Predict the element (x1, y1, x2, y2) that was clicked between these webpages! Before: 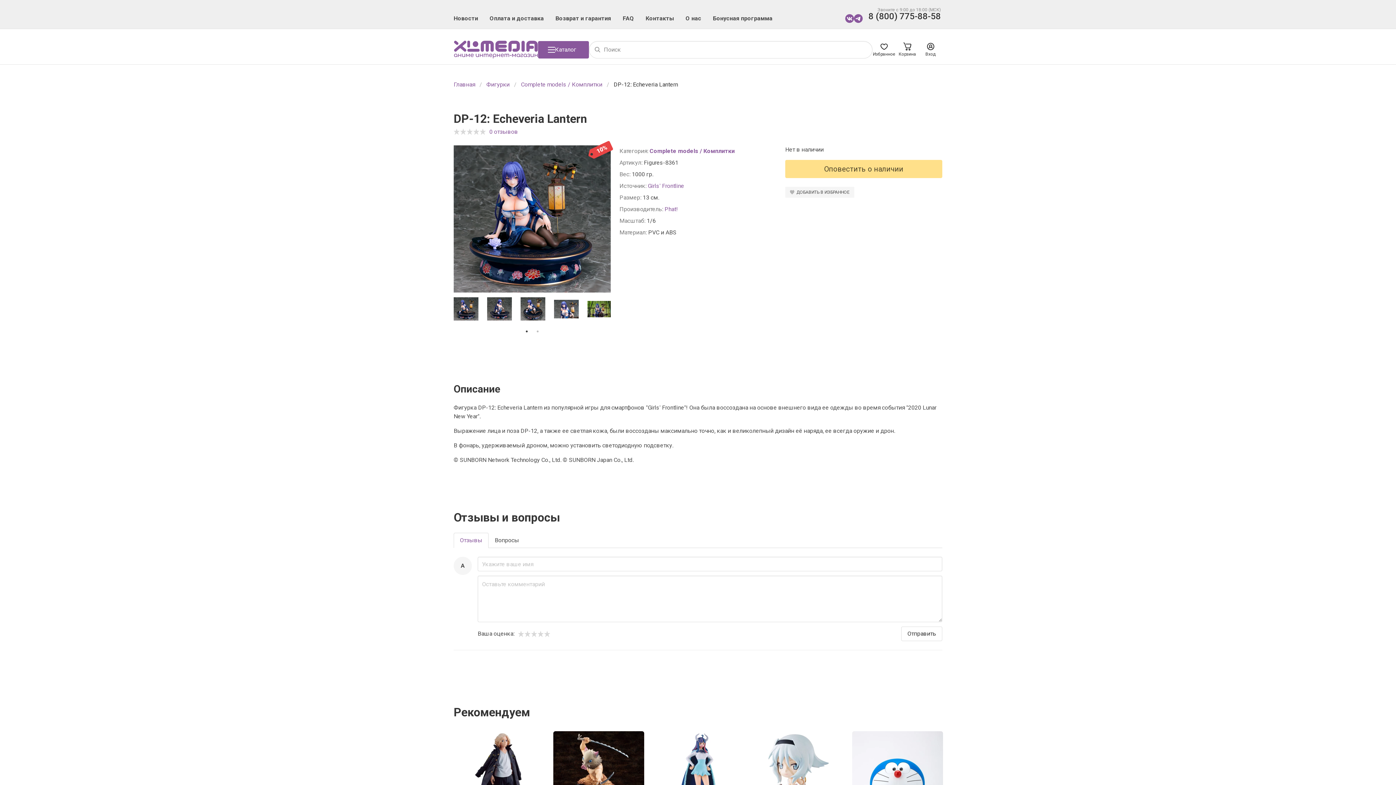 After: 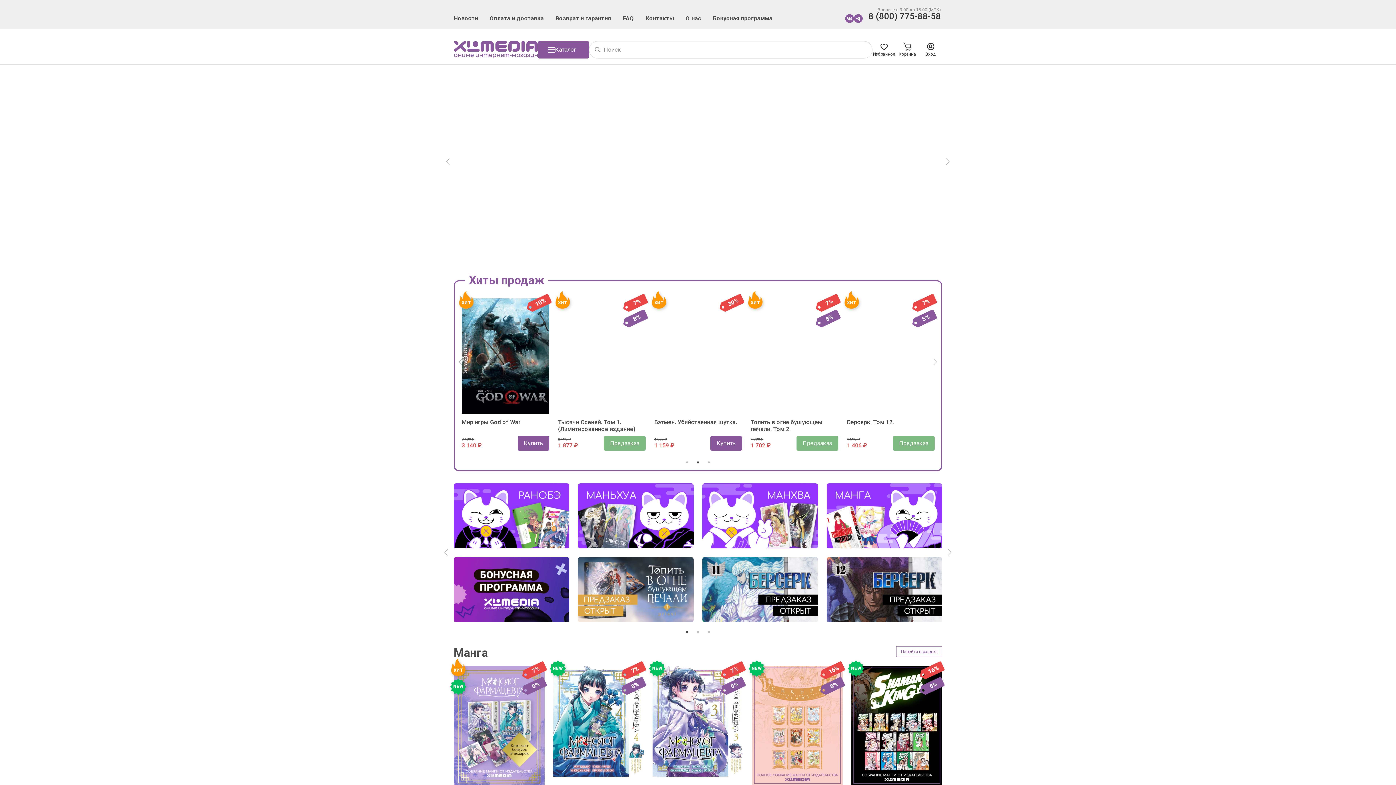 Action: bbox: (453, 40, 538, 58)